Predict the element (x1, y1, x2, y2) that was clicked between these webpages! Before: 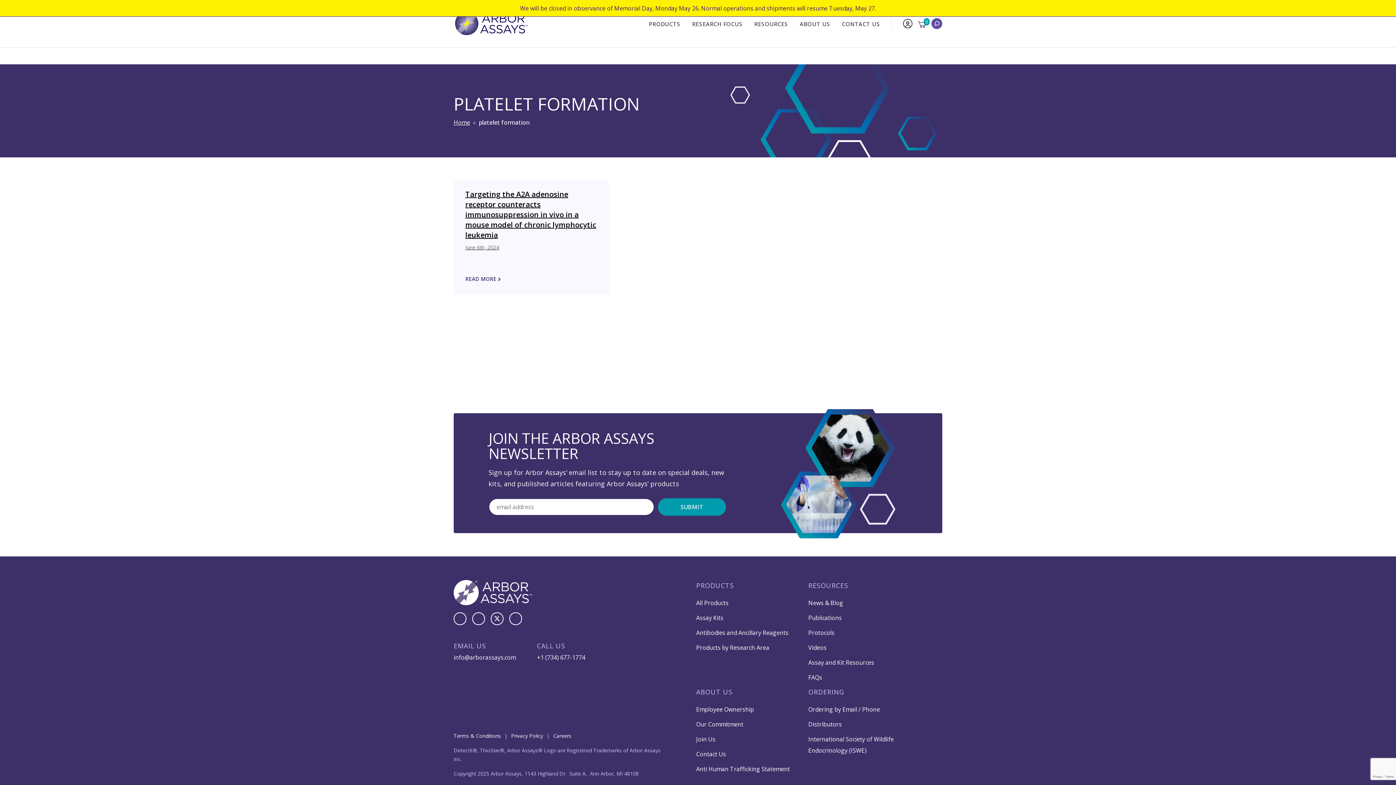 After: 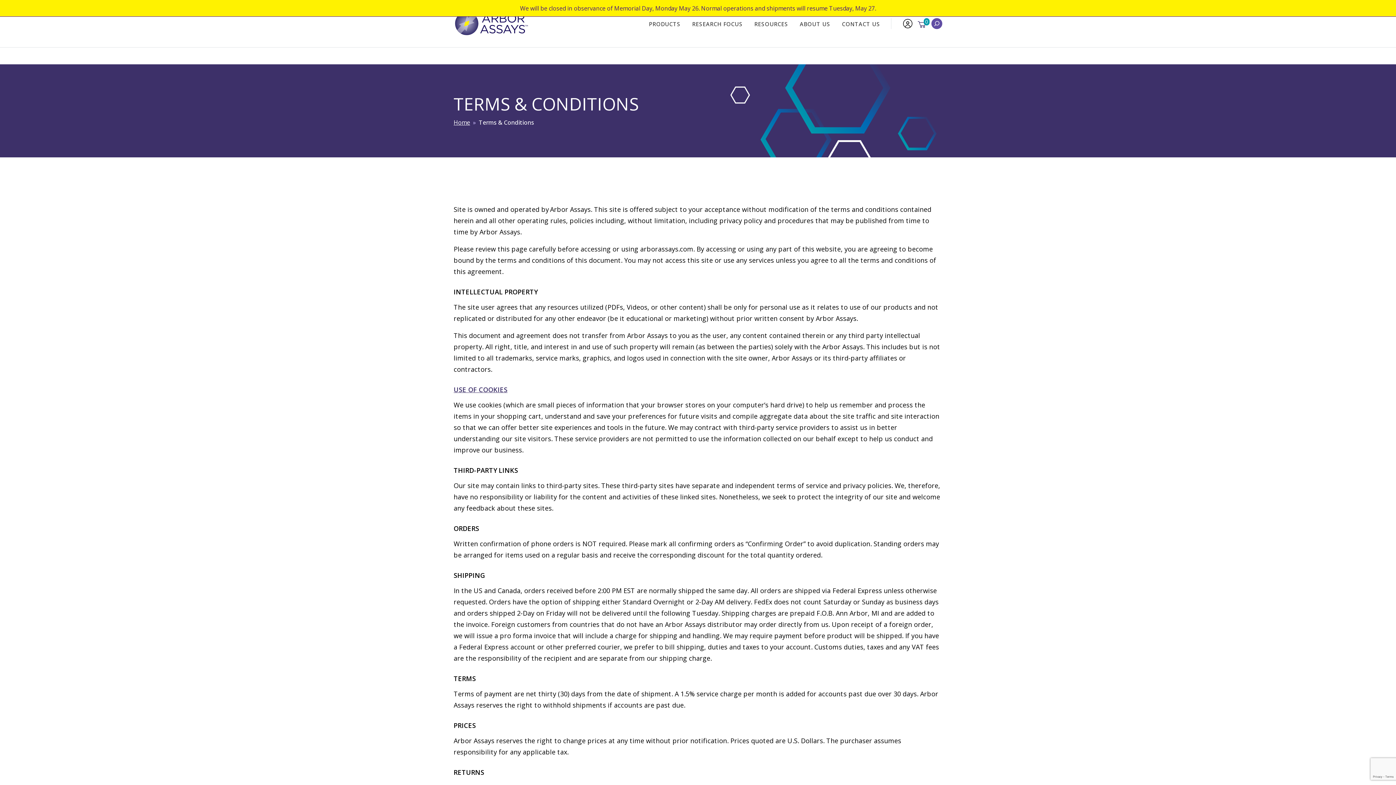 Action: label: Terms & Conditions bbox: (453, 732, 501, 740)